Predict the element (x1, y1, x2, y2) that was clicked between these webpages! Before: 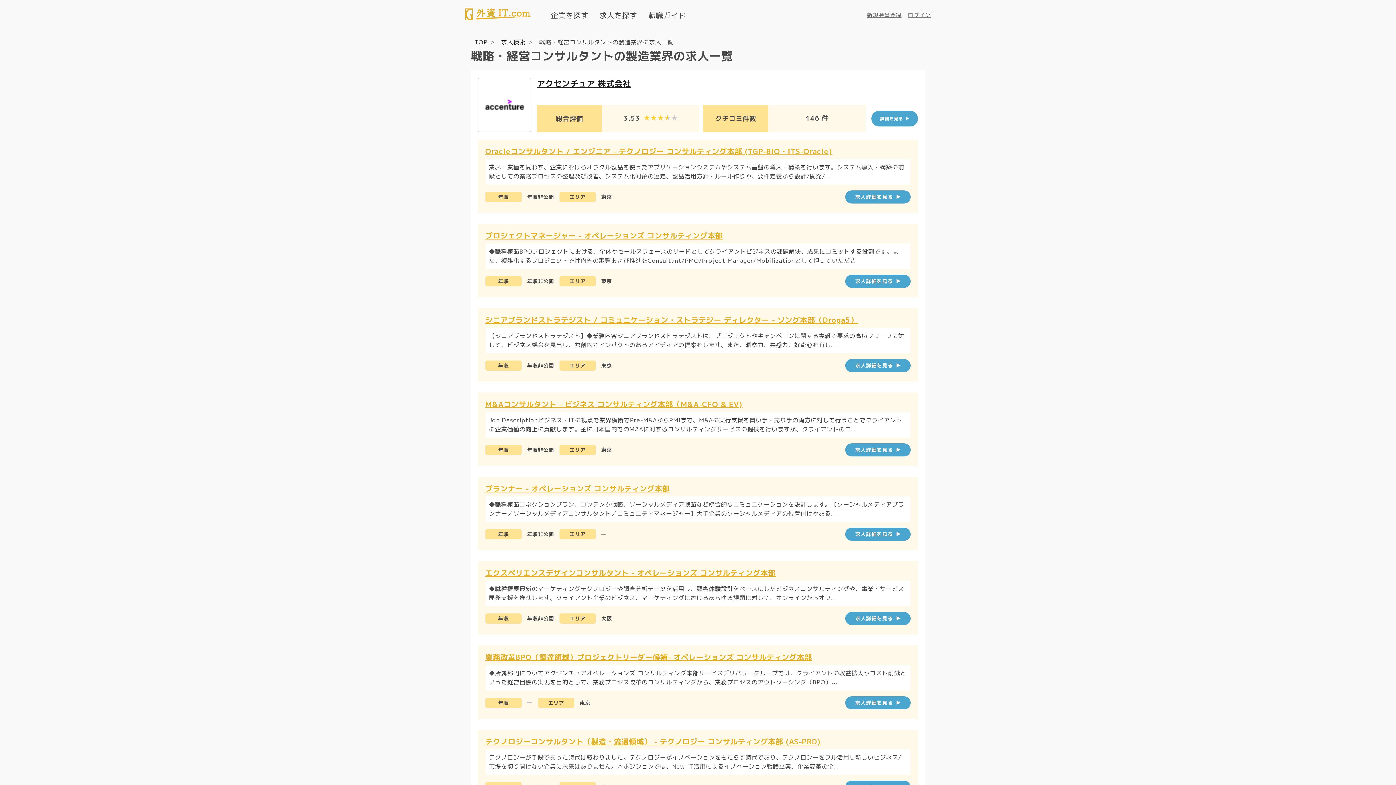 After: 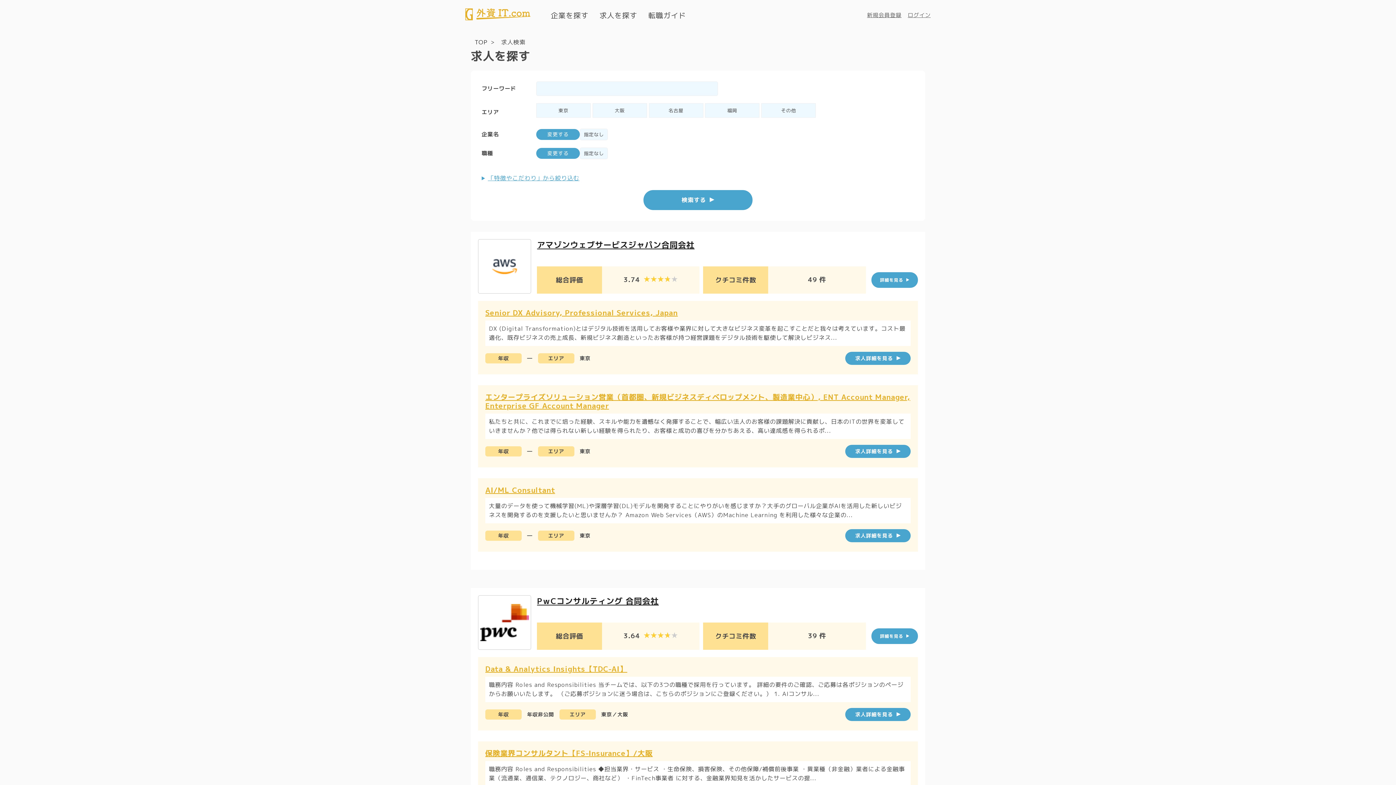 Action: bbox: (501, 38, 525, 46) label: 求人検索